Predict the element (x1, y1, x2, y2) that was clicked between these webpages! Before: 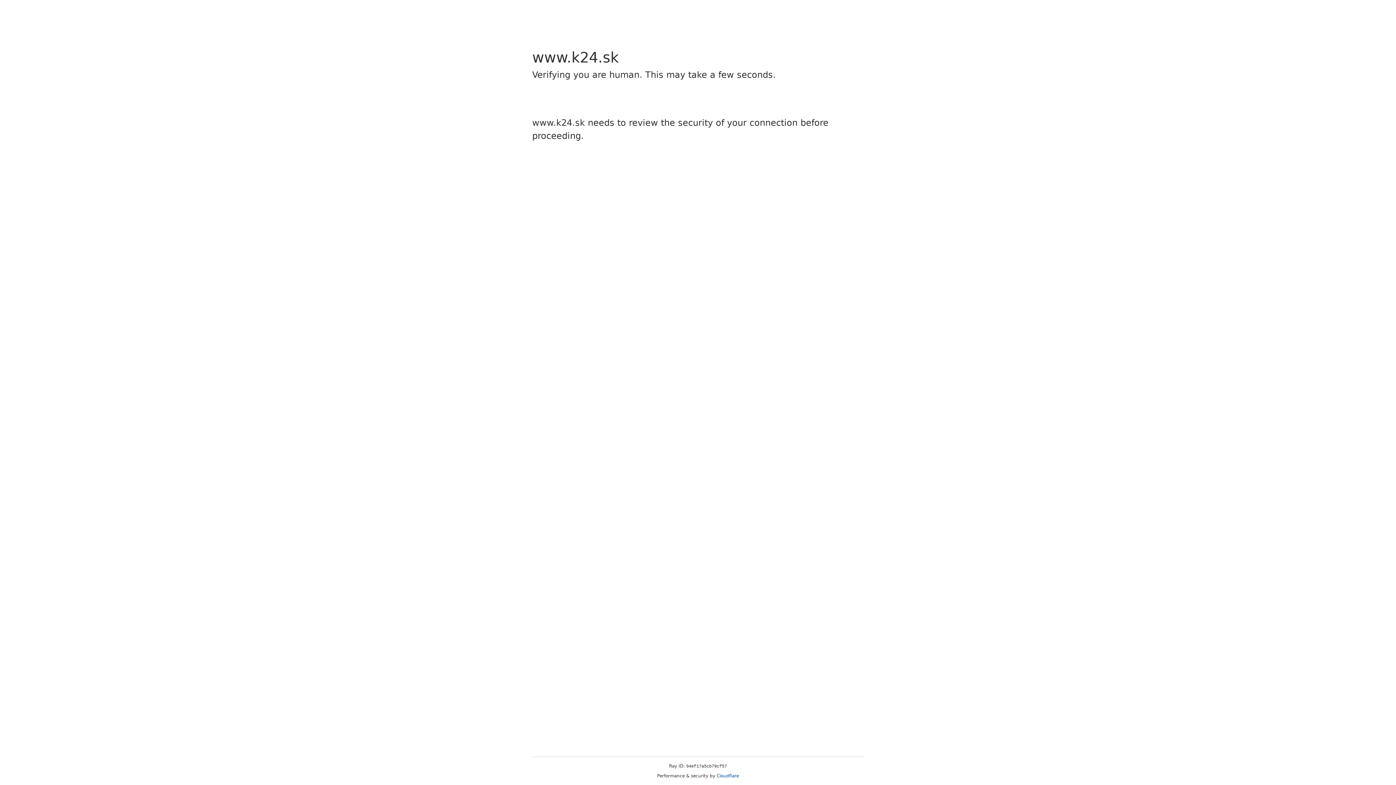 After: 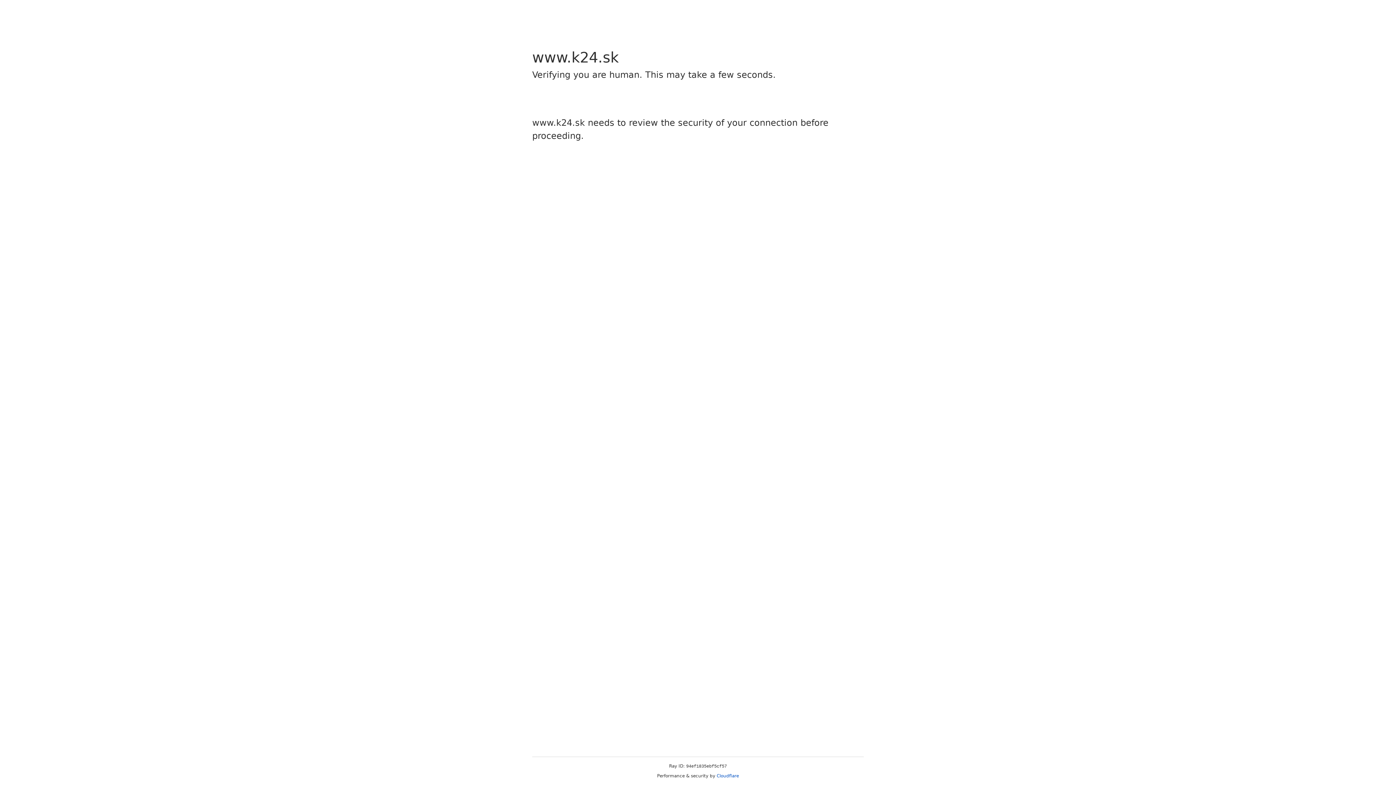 Action: label: Cloudflare bbox: (716, 773, 739, 778)